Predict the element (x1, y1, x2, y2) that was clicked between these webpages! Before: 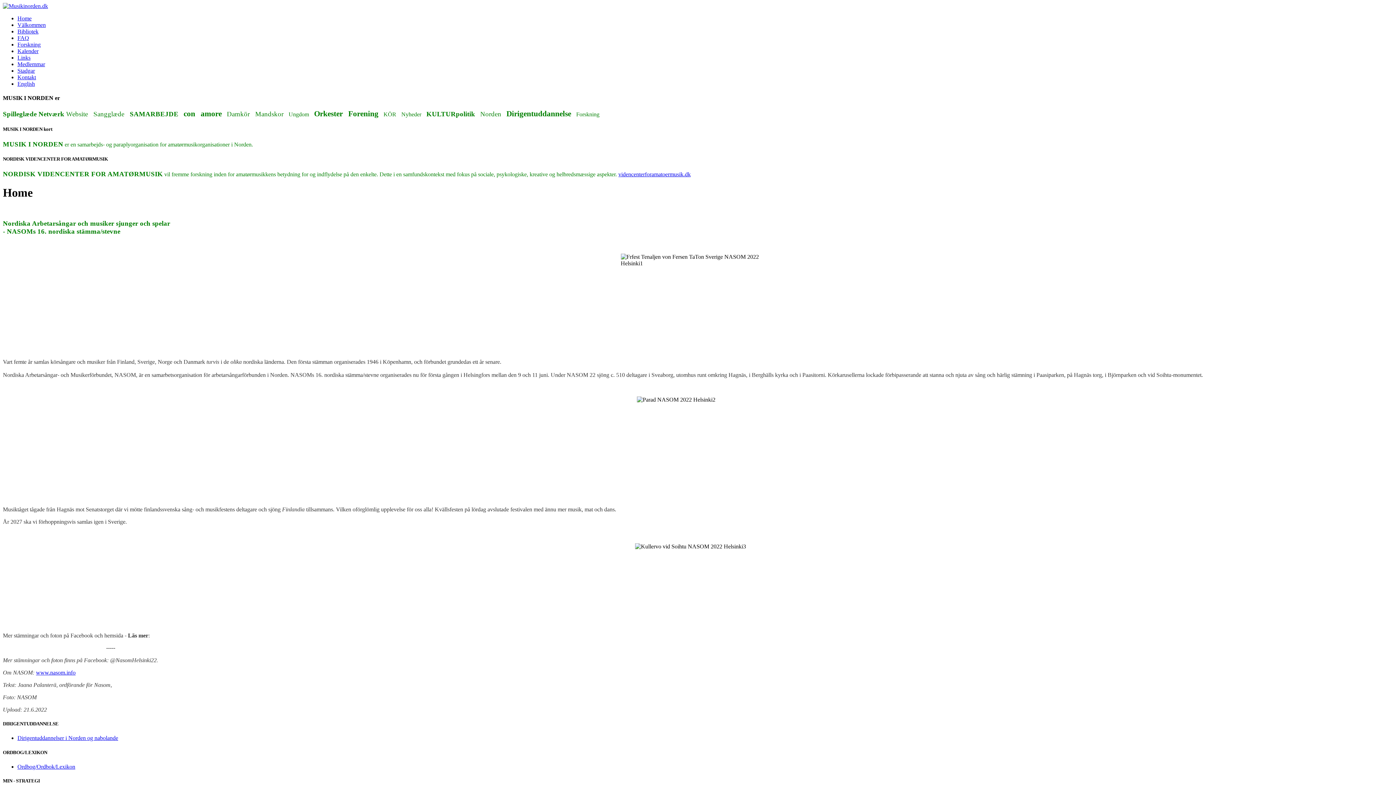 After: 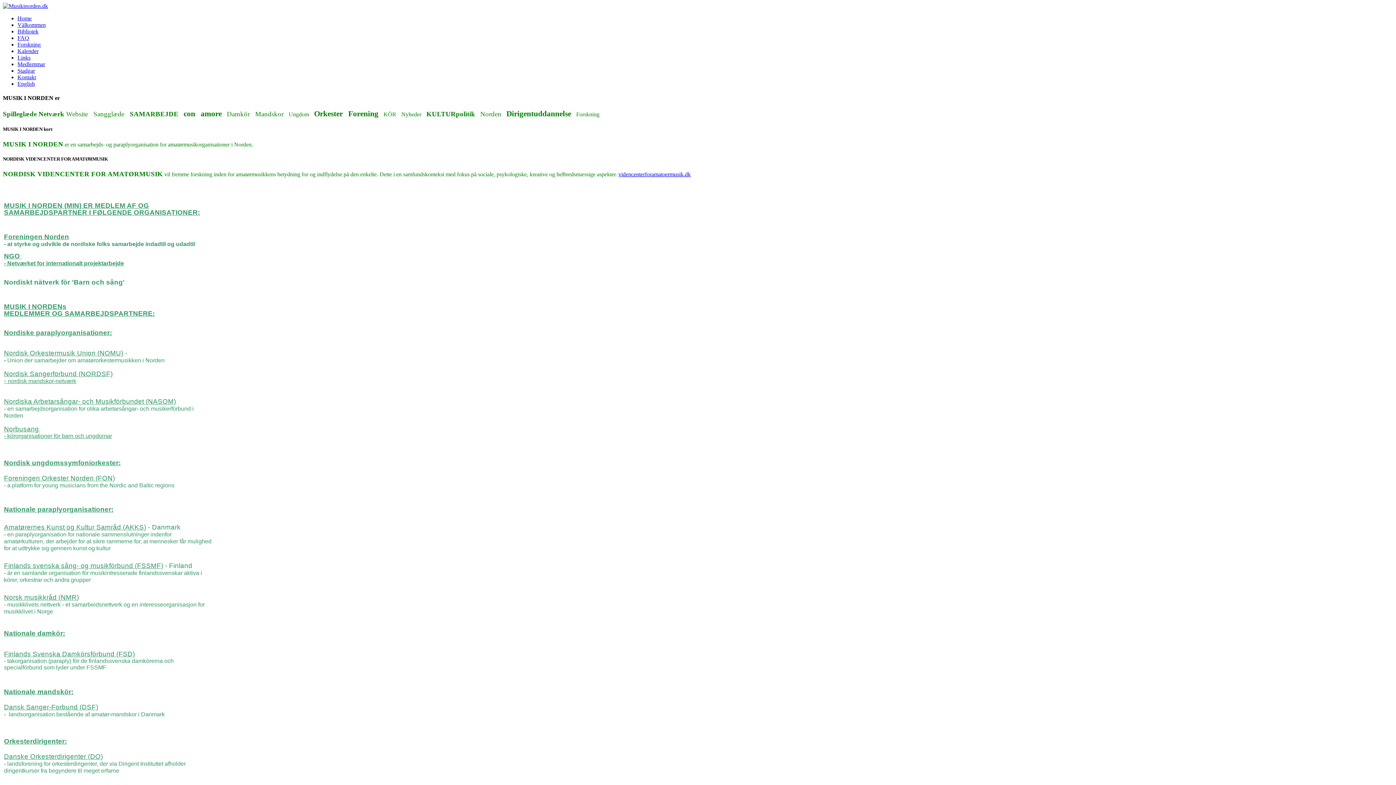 Action: label: Medlemmar bbox: (17, 61, 45, 67)